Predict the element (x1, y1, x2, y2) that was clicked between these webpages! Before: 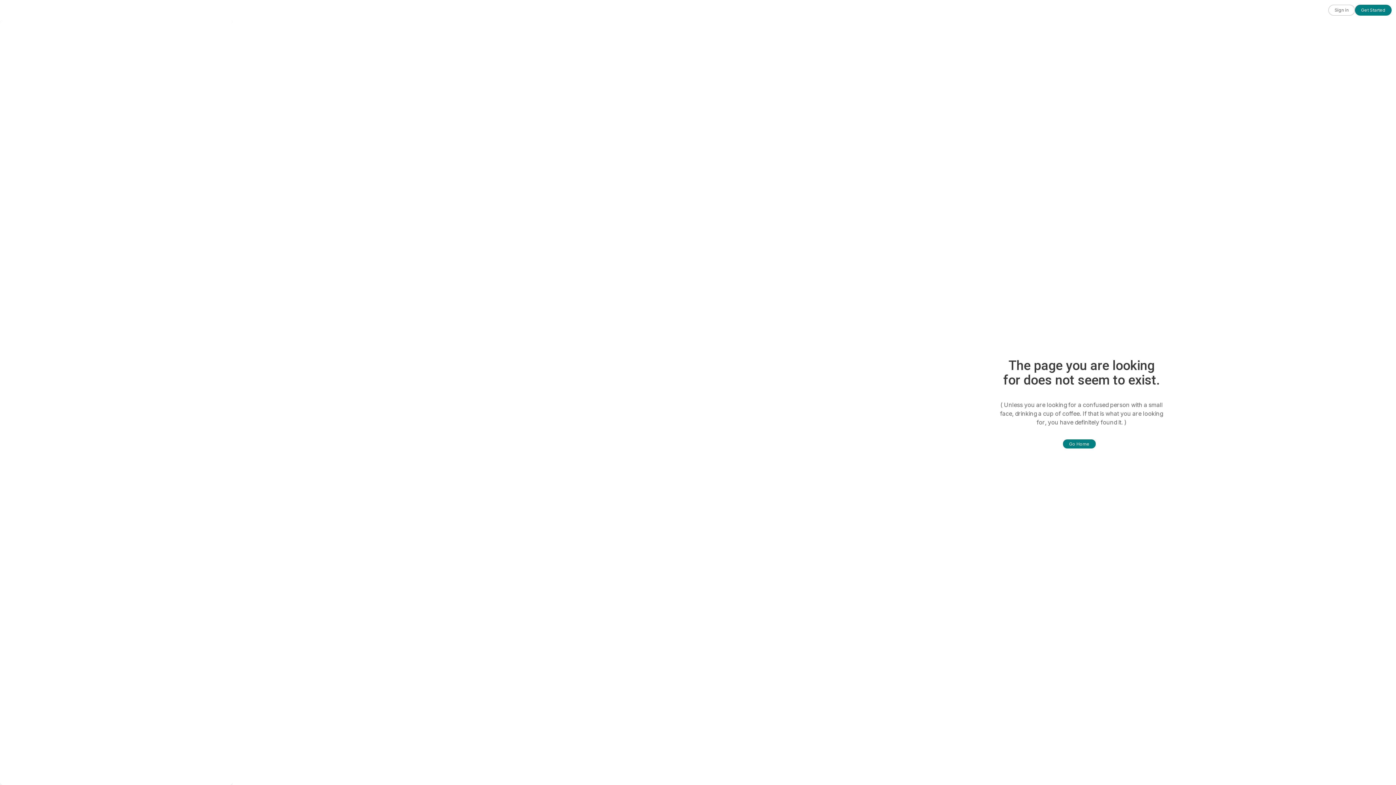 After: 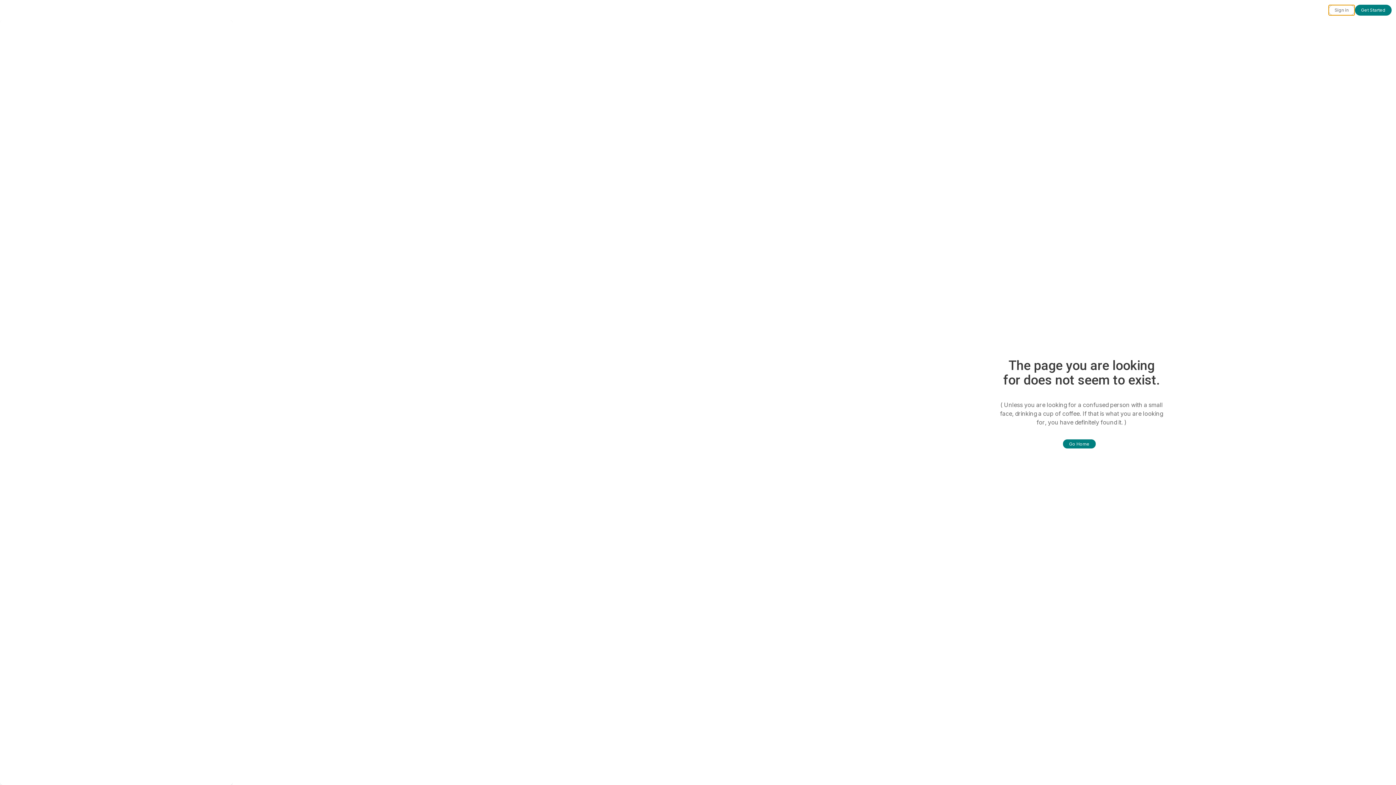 Action: label: Sign in bbox: (1328, 4, 1355, 15)